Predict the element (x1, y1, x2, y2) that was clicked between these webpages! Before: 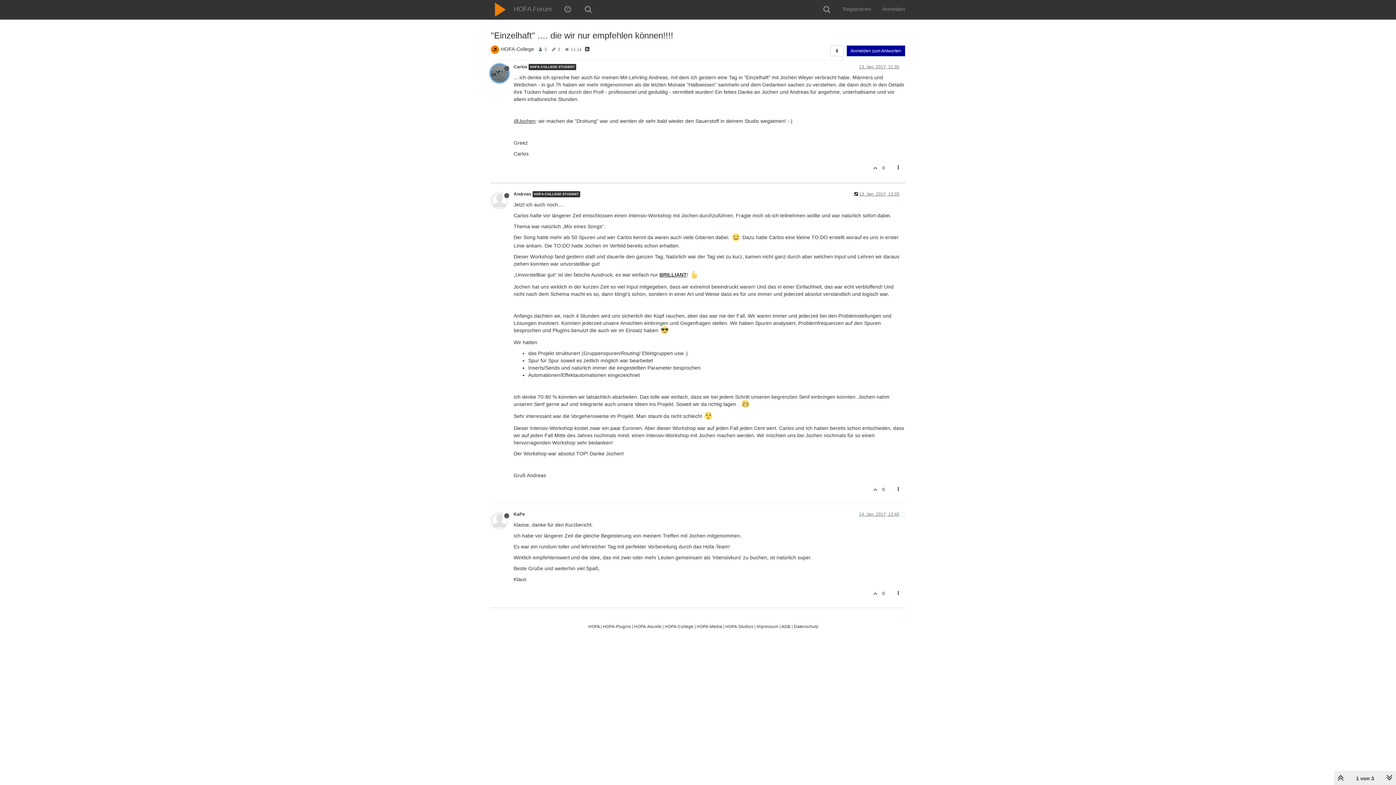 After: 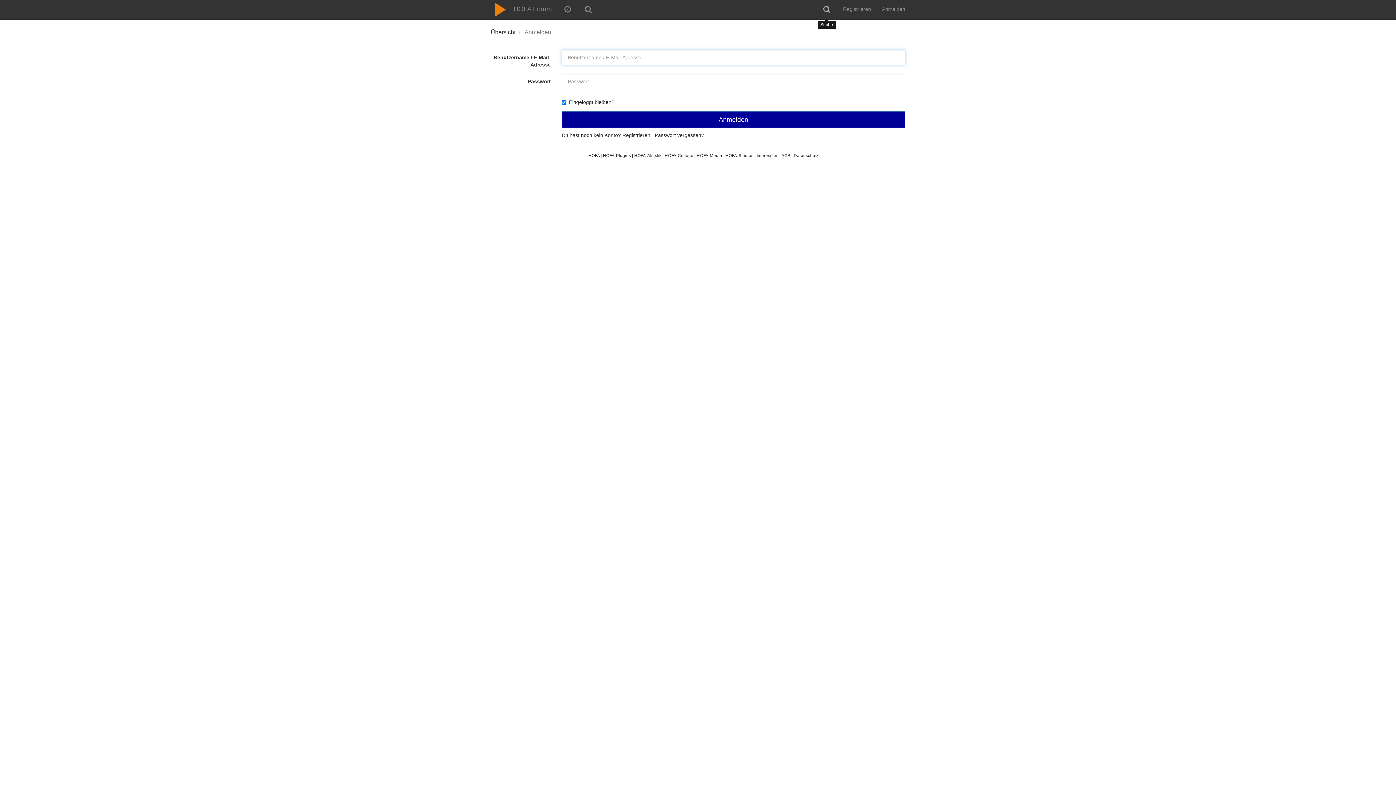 Action: bbox: (816, 1, 837, 17)